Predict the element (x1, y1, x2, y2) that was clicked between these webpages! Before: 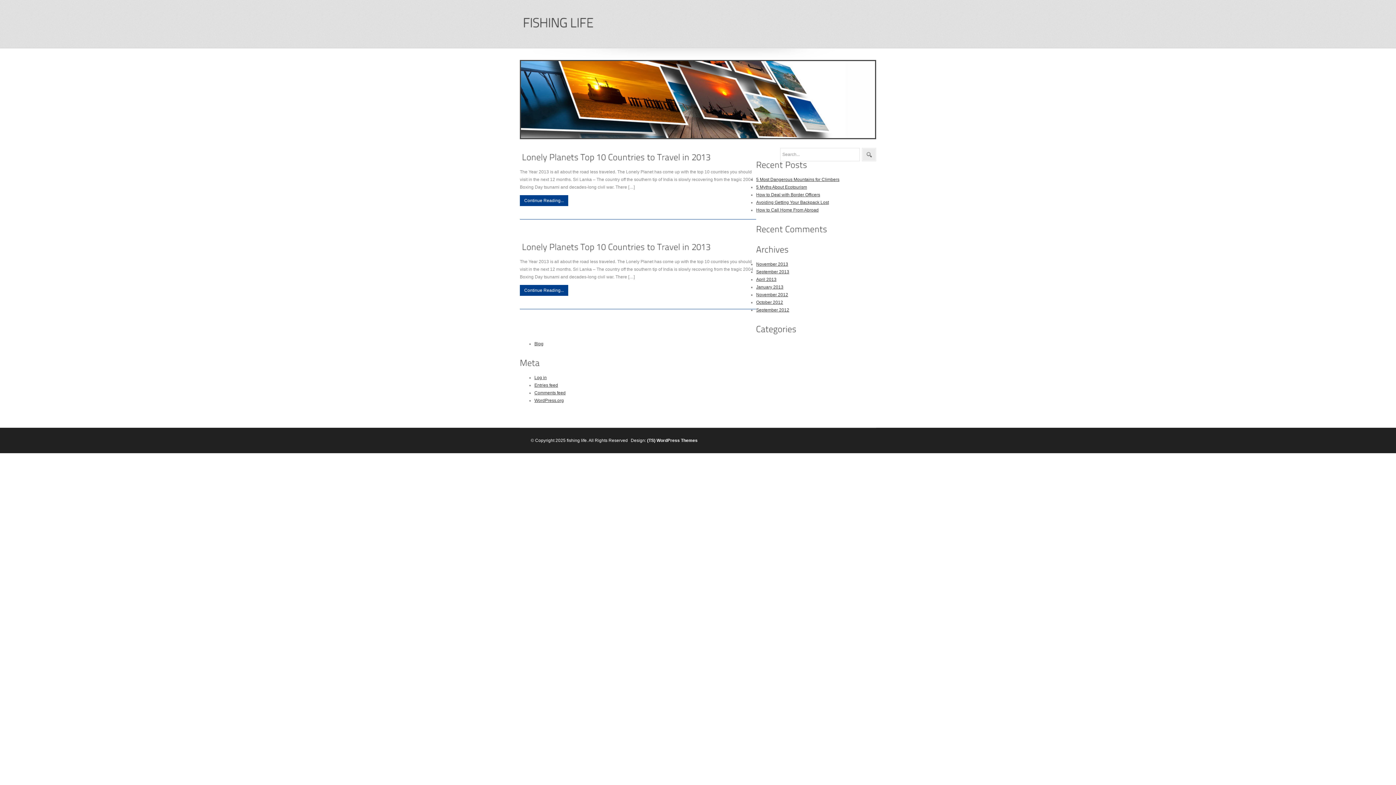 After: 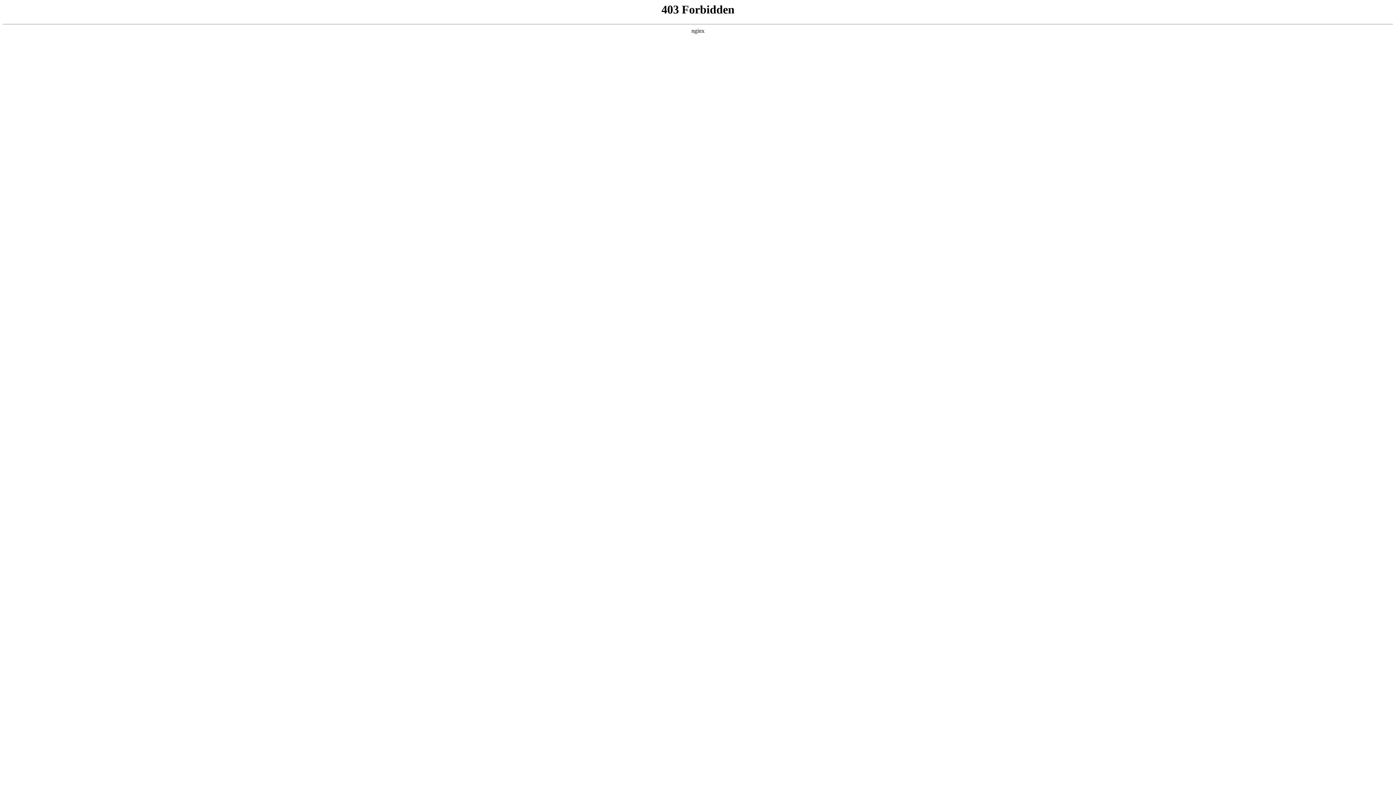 Action: label: WordPress.org bbox: (534, 398, 564, 403)